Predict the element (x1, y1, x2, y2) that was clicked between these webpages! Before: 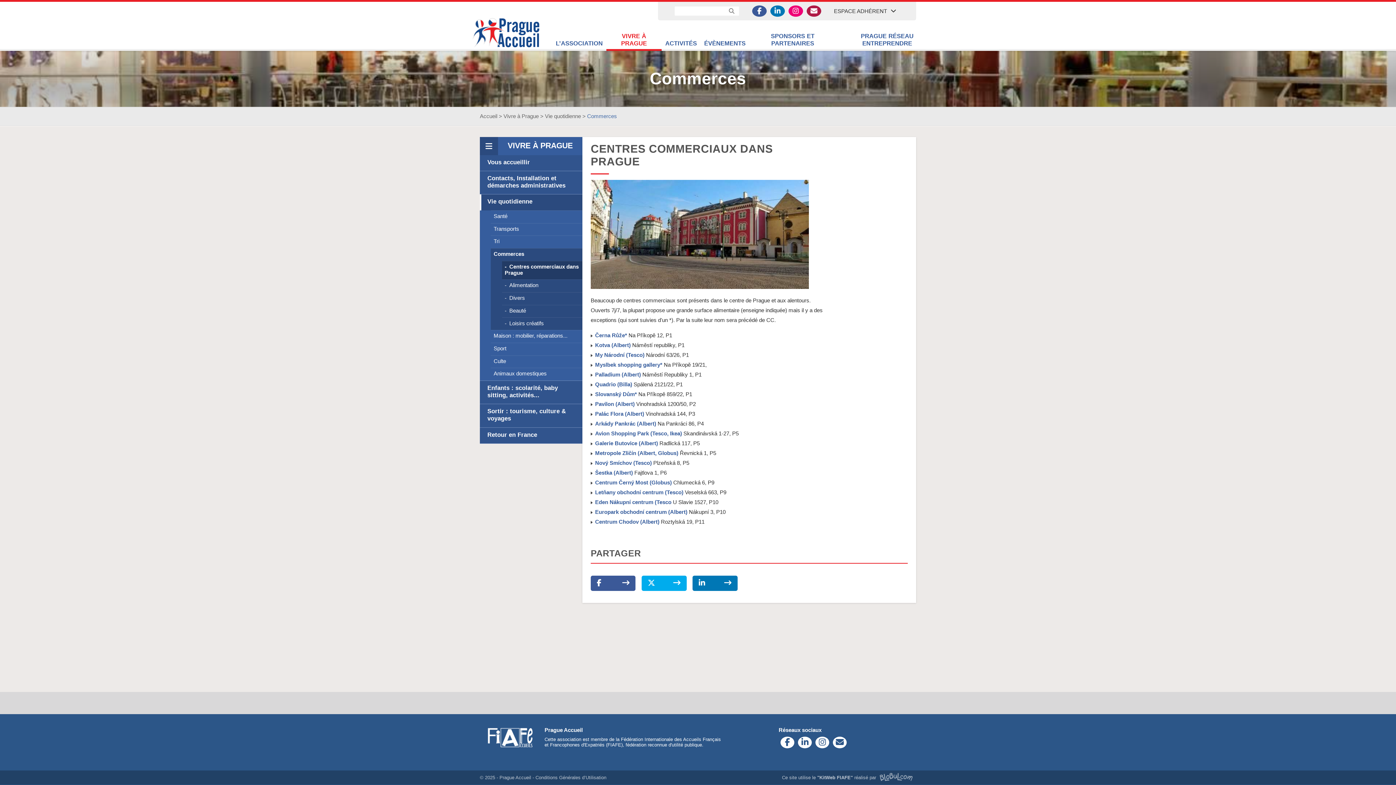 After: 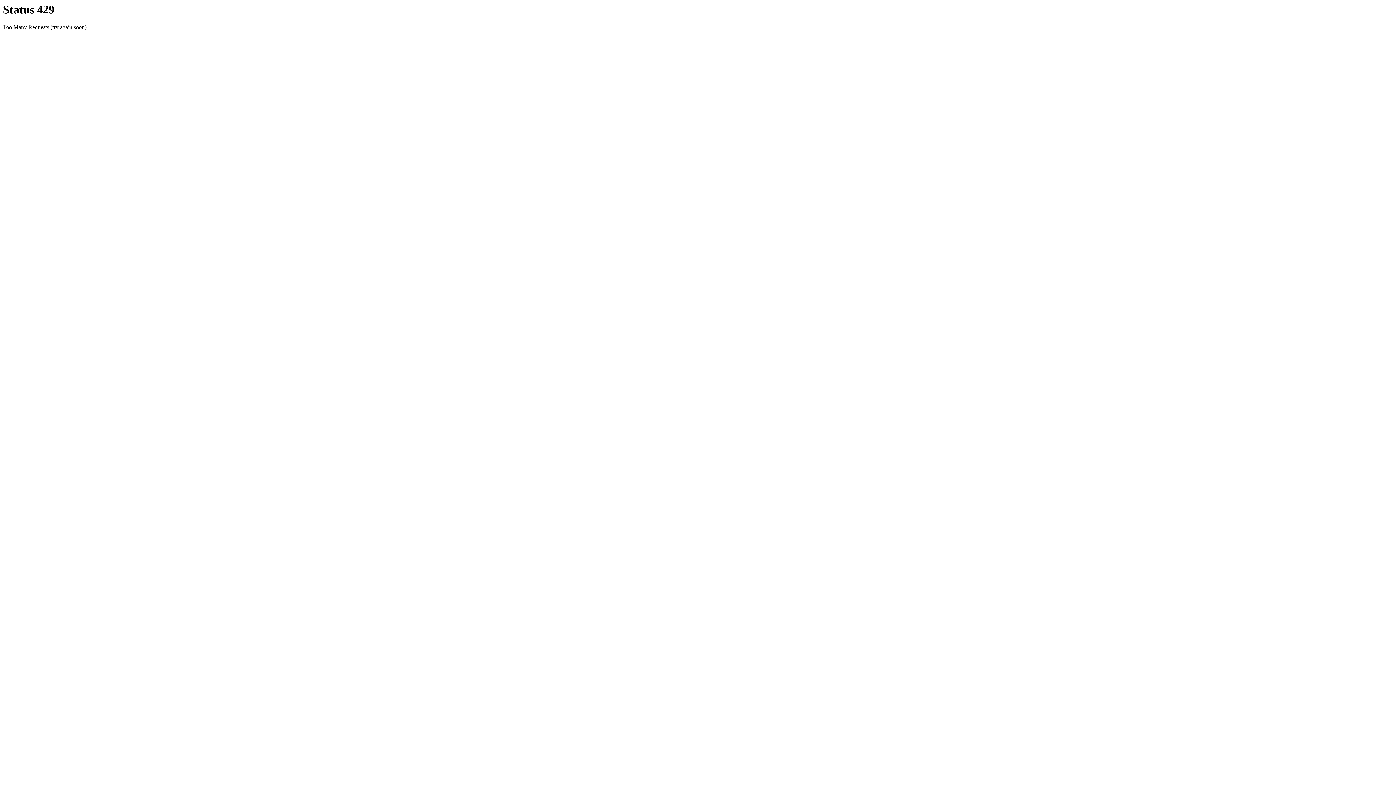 Action: bbox: (491, 210, 582, 223) label: Santé